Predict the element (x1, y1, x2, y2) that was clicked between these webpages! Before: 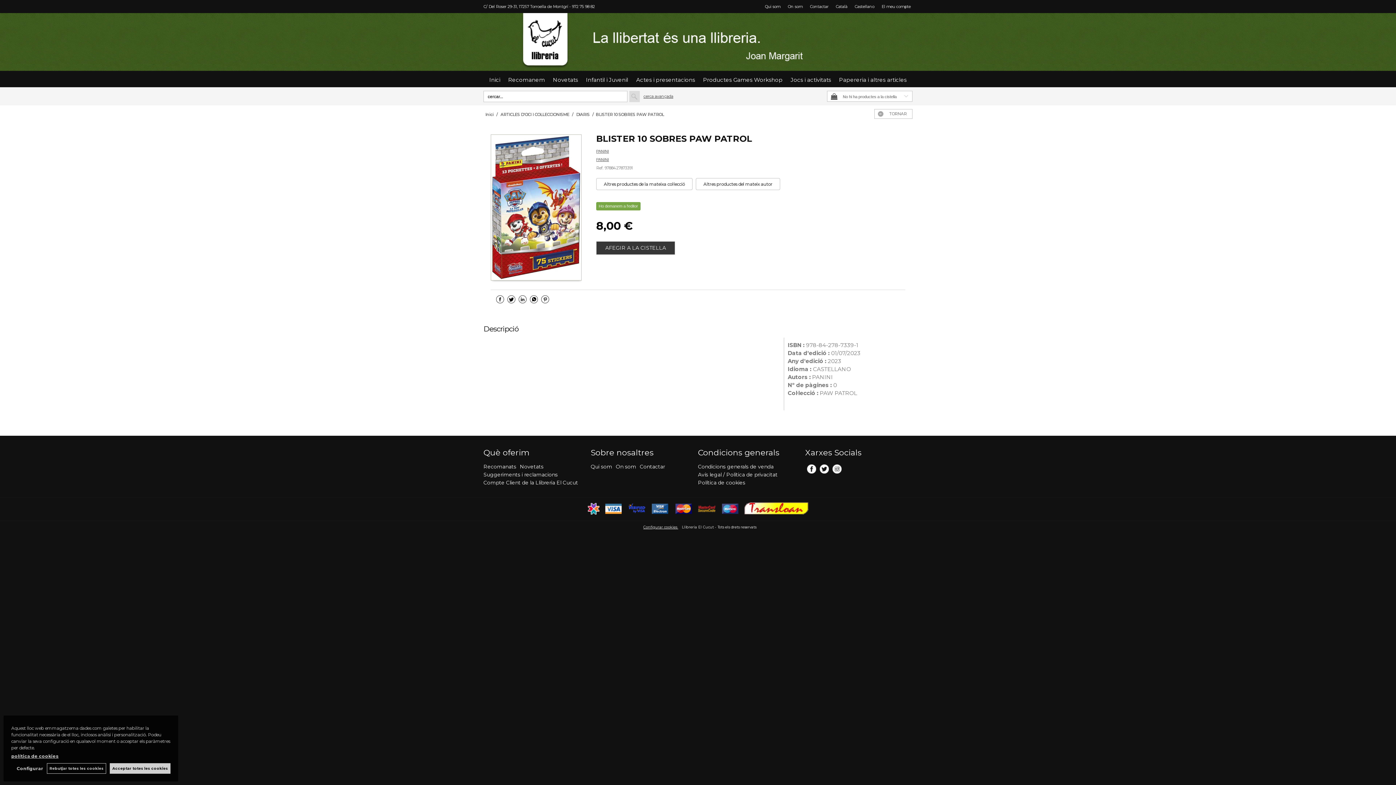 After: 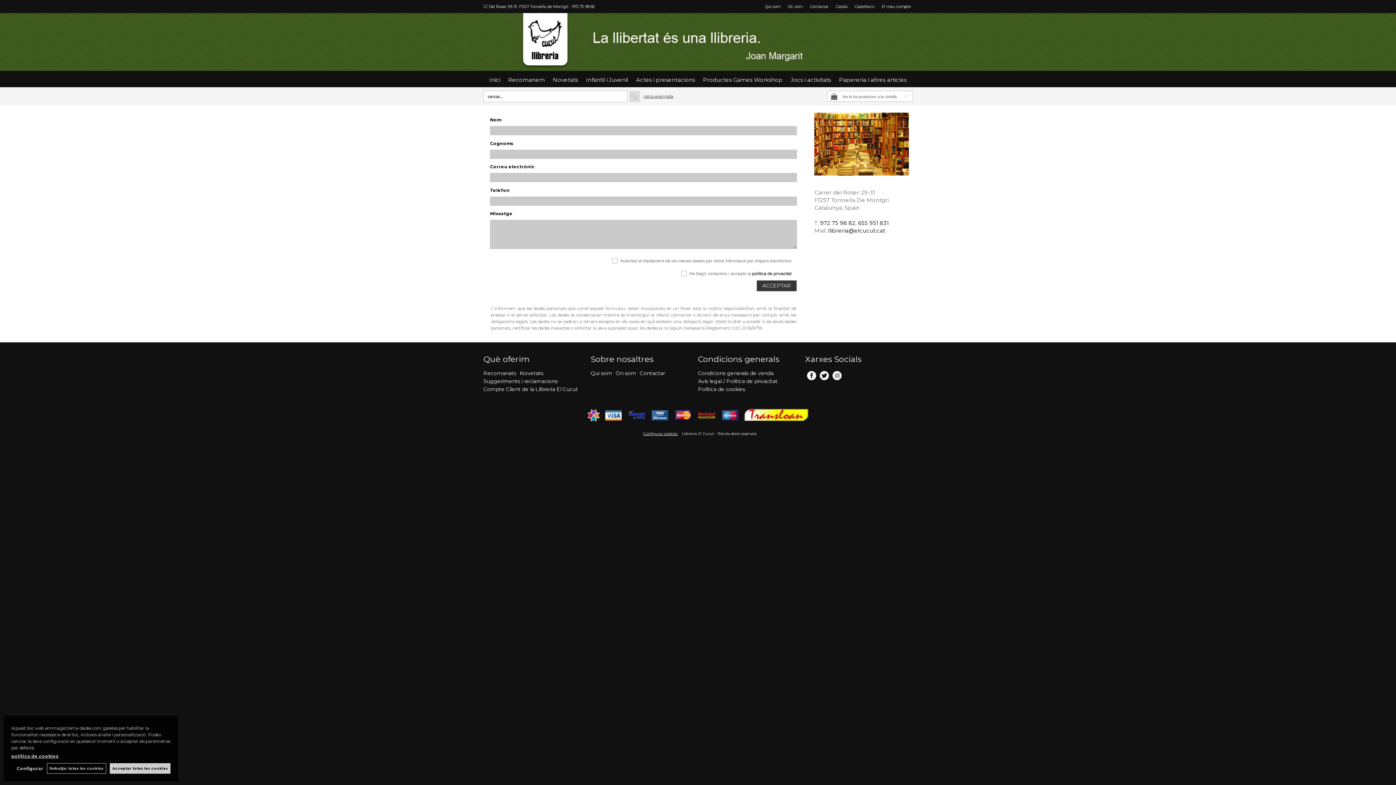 Action: label: Contactar bbox: (810, 2, 828, 10)